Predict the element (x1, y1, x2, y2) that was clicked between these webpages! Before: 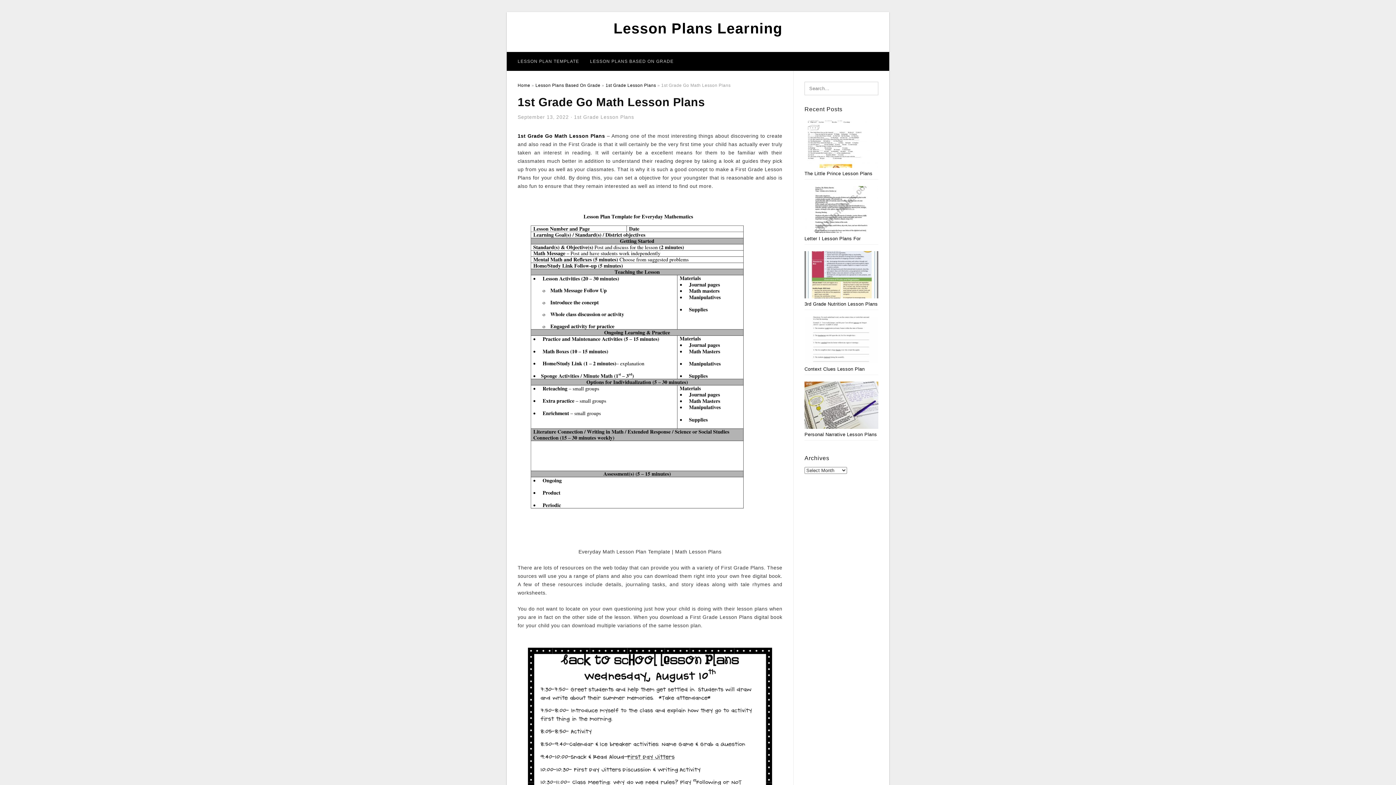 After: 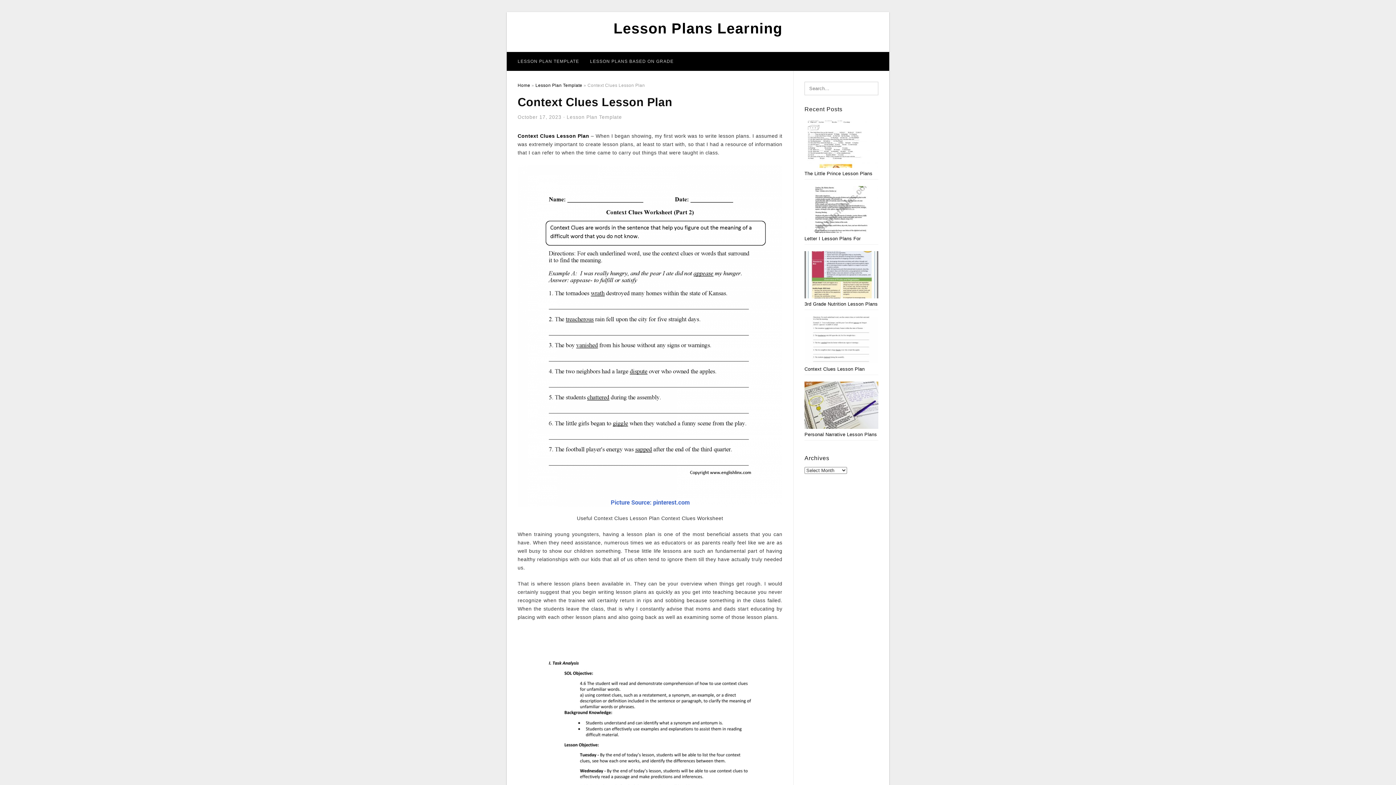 Action: bbox: (804, 338, 878, 343)